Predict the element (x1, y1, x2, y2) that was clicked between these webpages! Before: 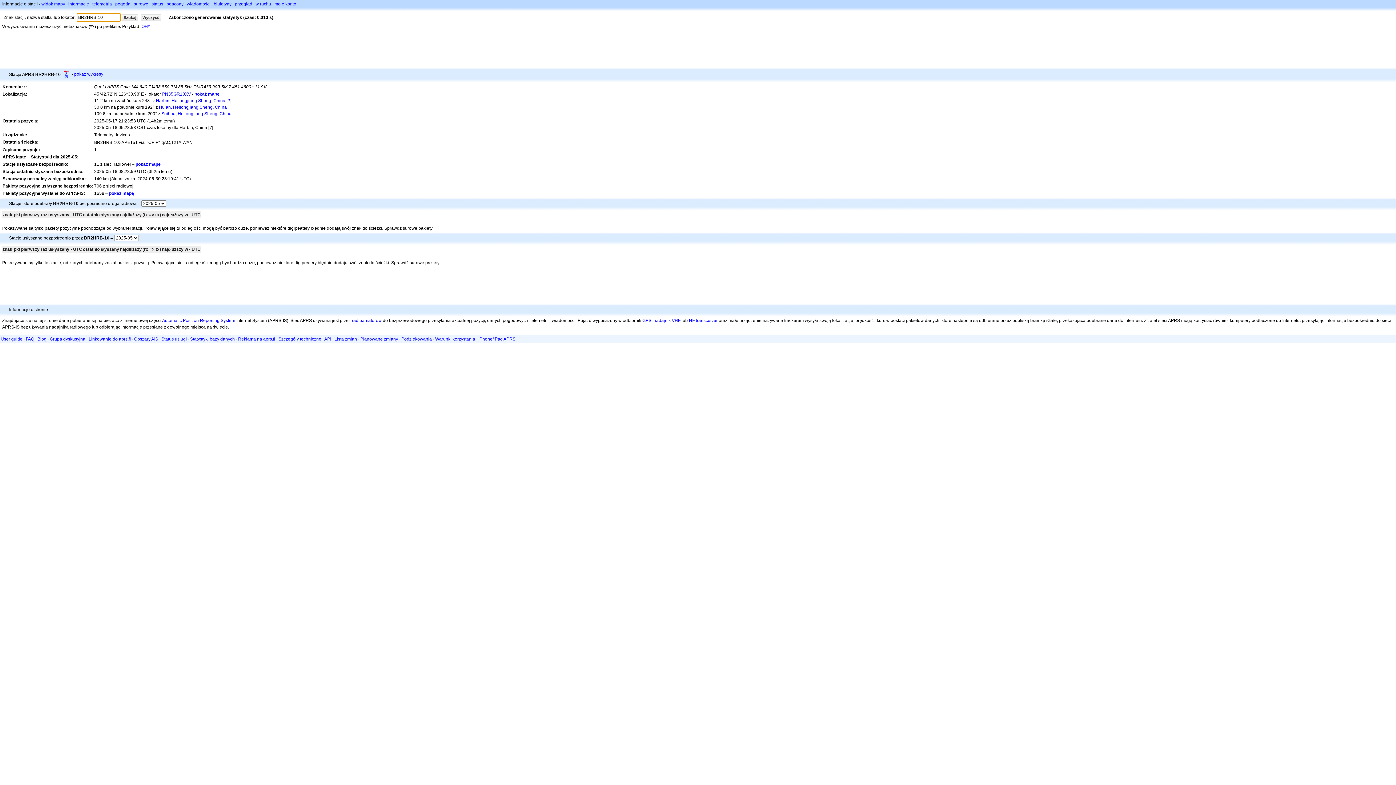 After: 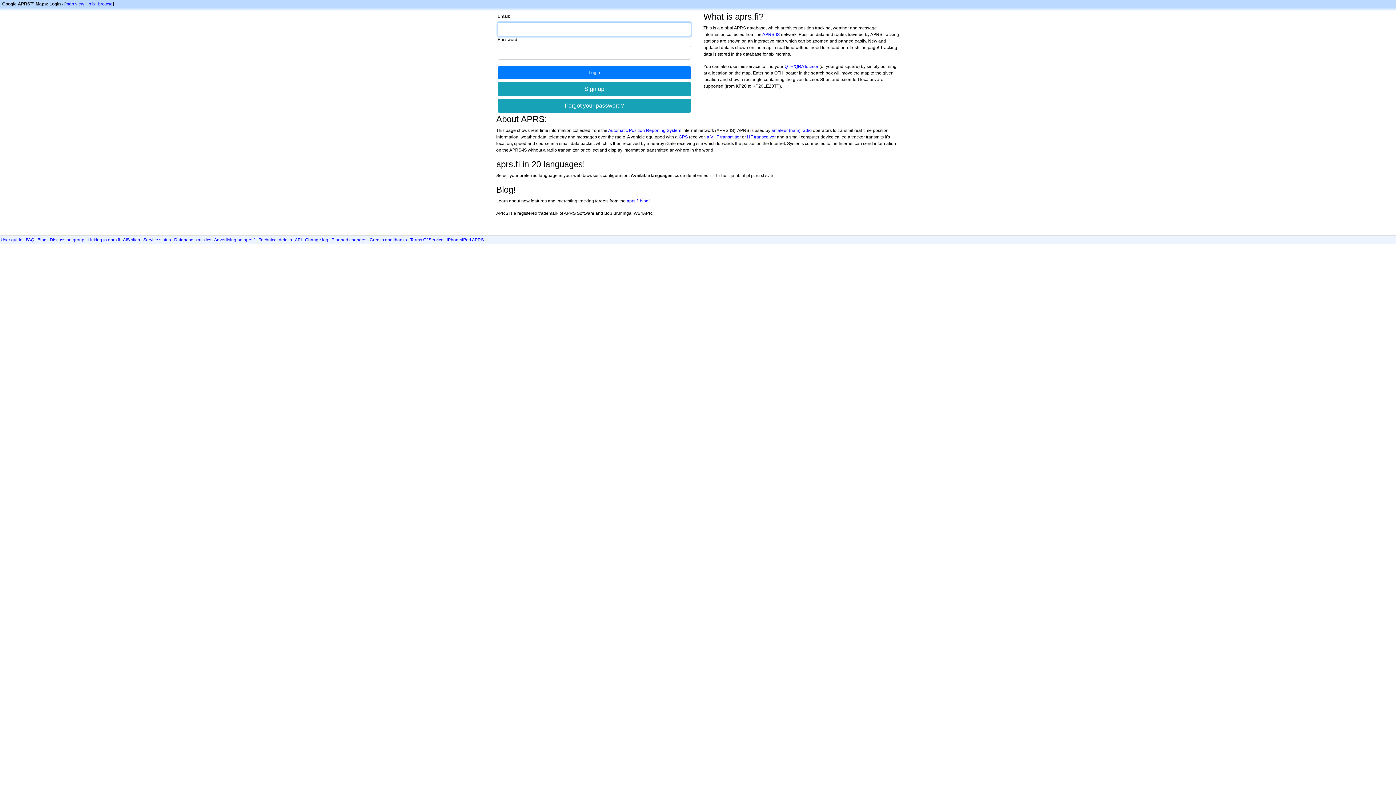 Action: bbox: (274, 1, 296, 6) label: moje konto